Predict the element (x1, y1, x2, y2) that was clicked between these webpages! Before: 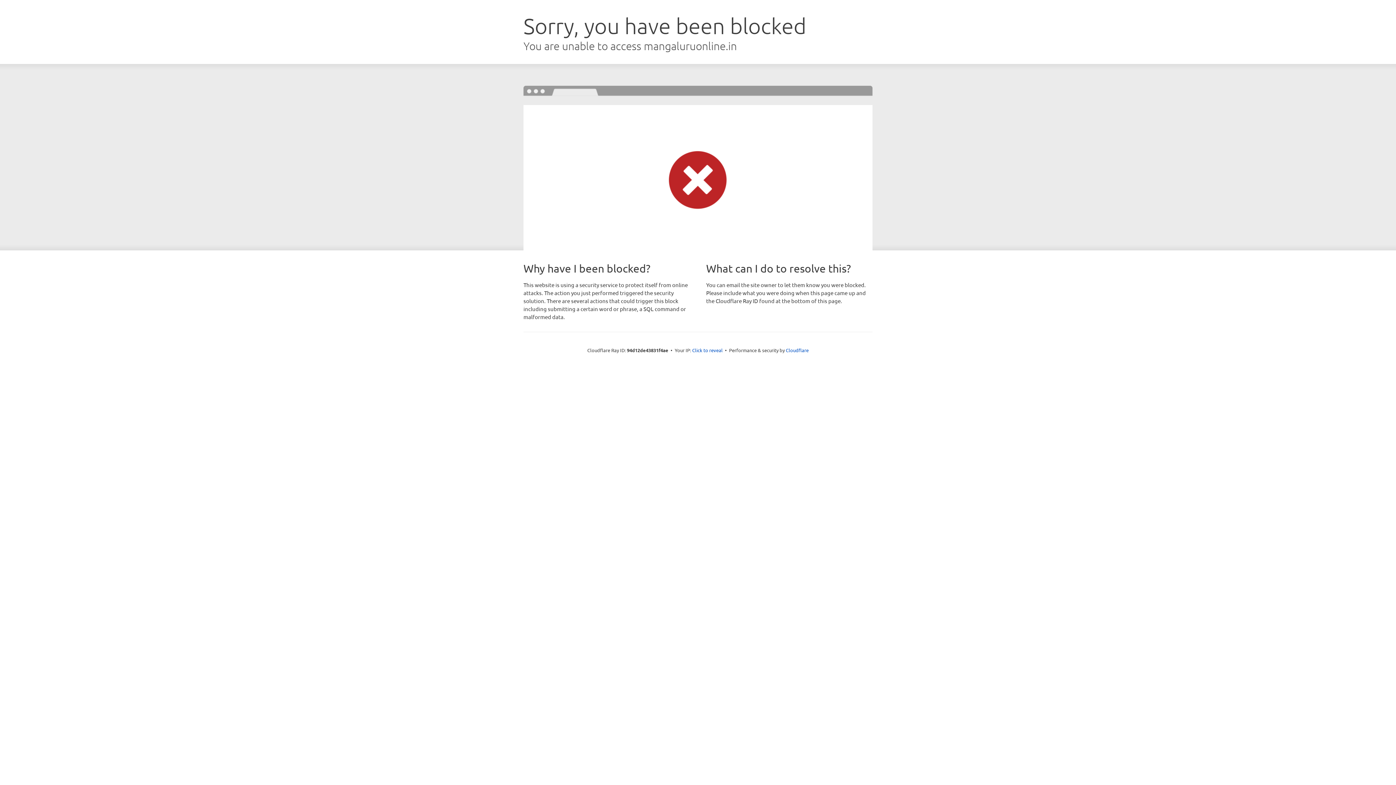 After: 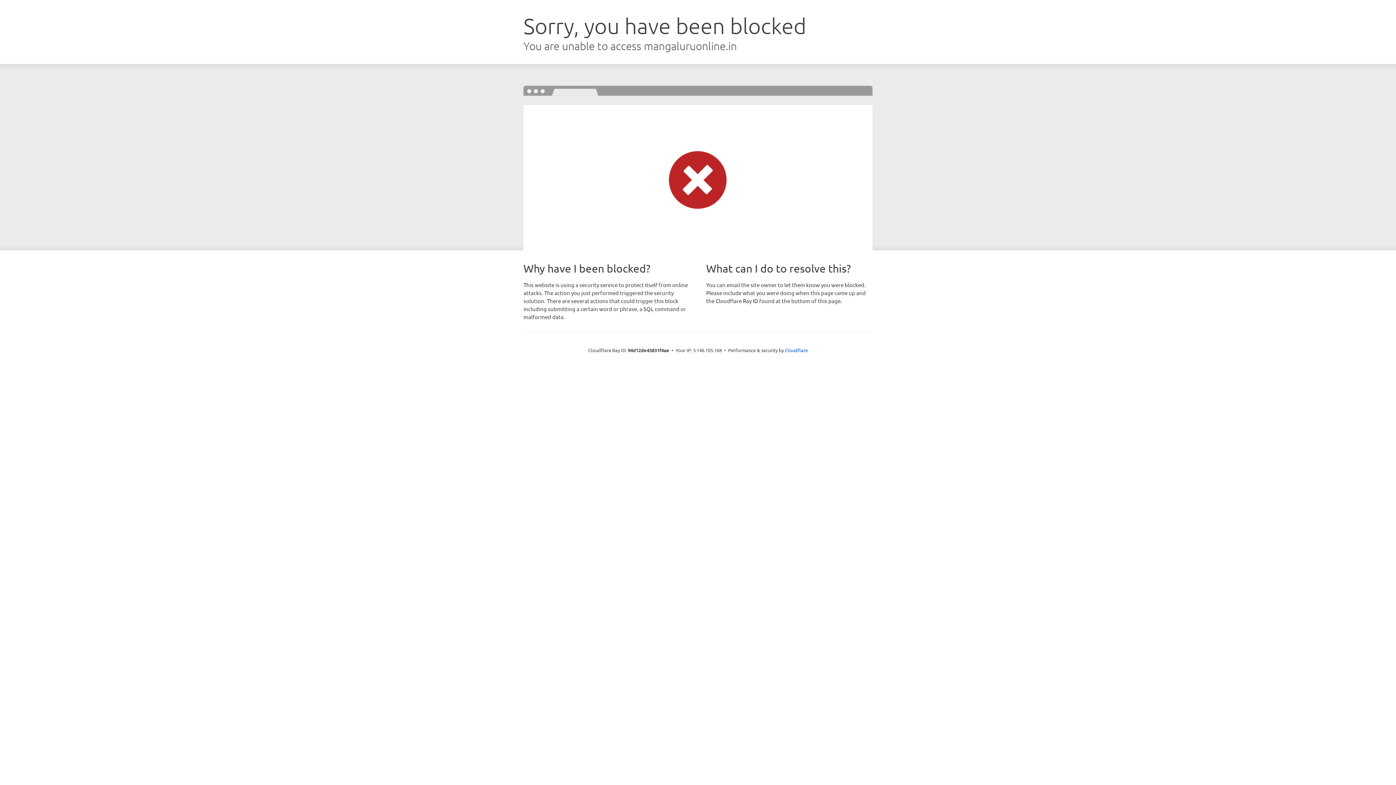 Action: bbox: (692, 346, 722, 353) label: Click to reveal